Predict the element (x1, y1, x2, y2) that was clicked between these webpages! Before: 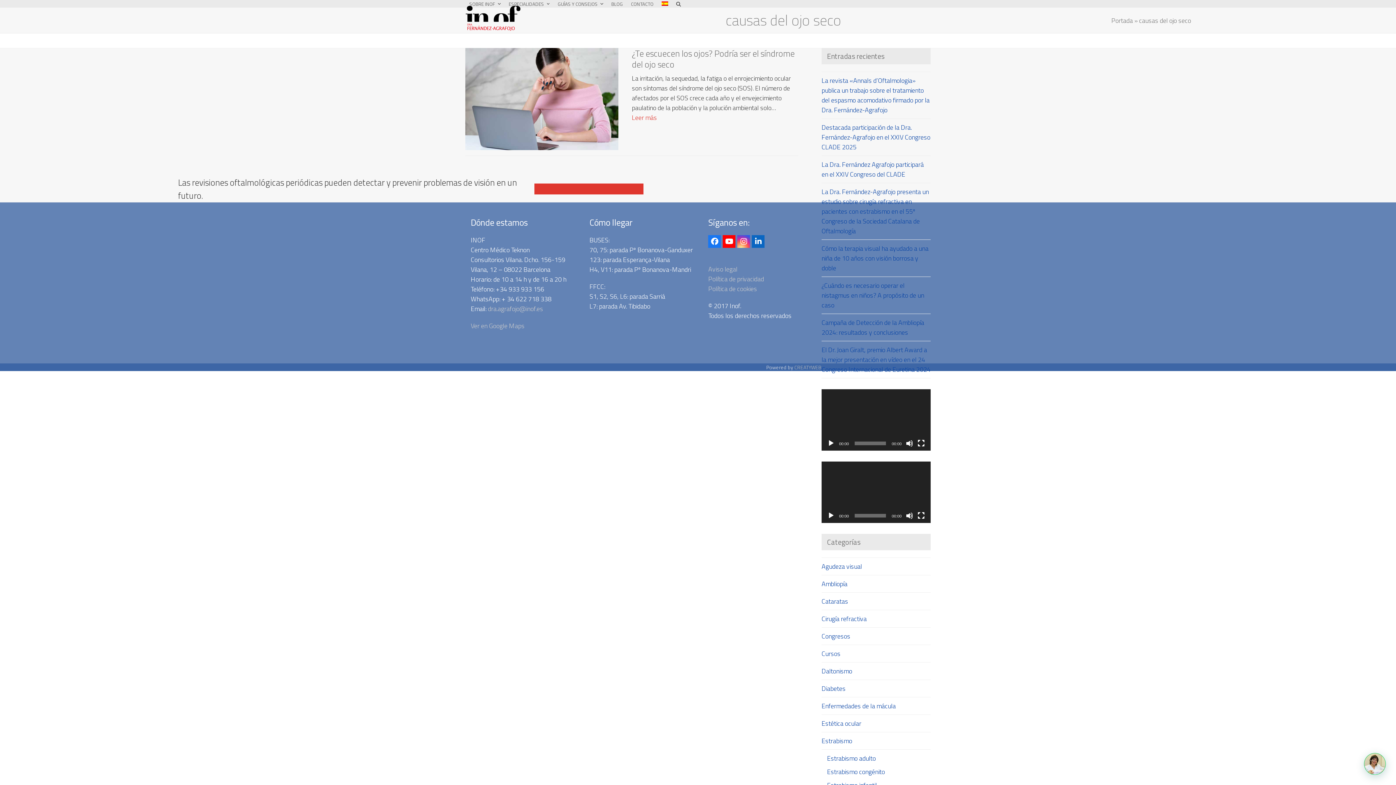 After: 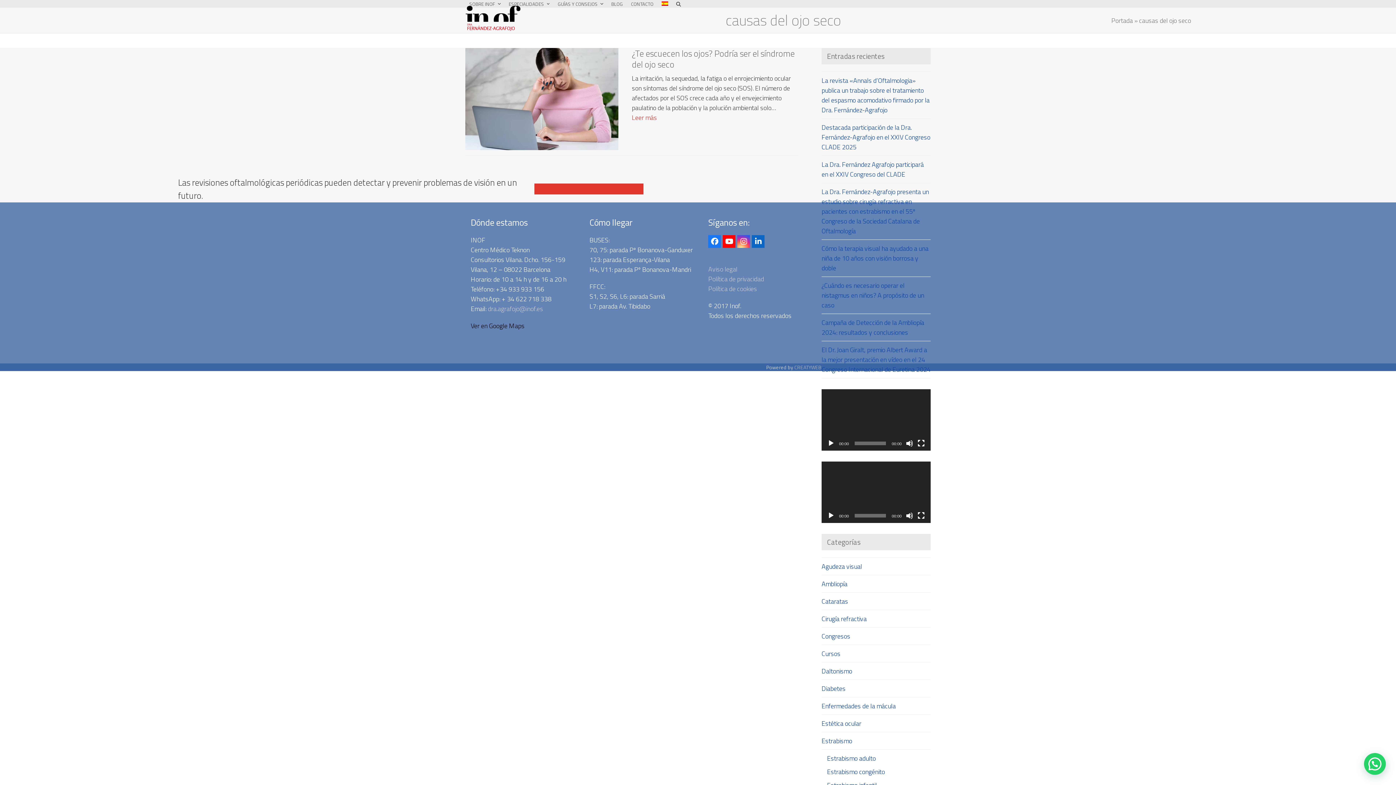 Action: bbox: (470, 321, 524, 330) label: Ver en Google Maps